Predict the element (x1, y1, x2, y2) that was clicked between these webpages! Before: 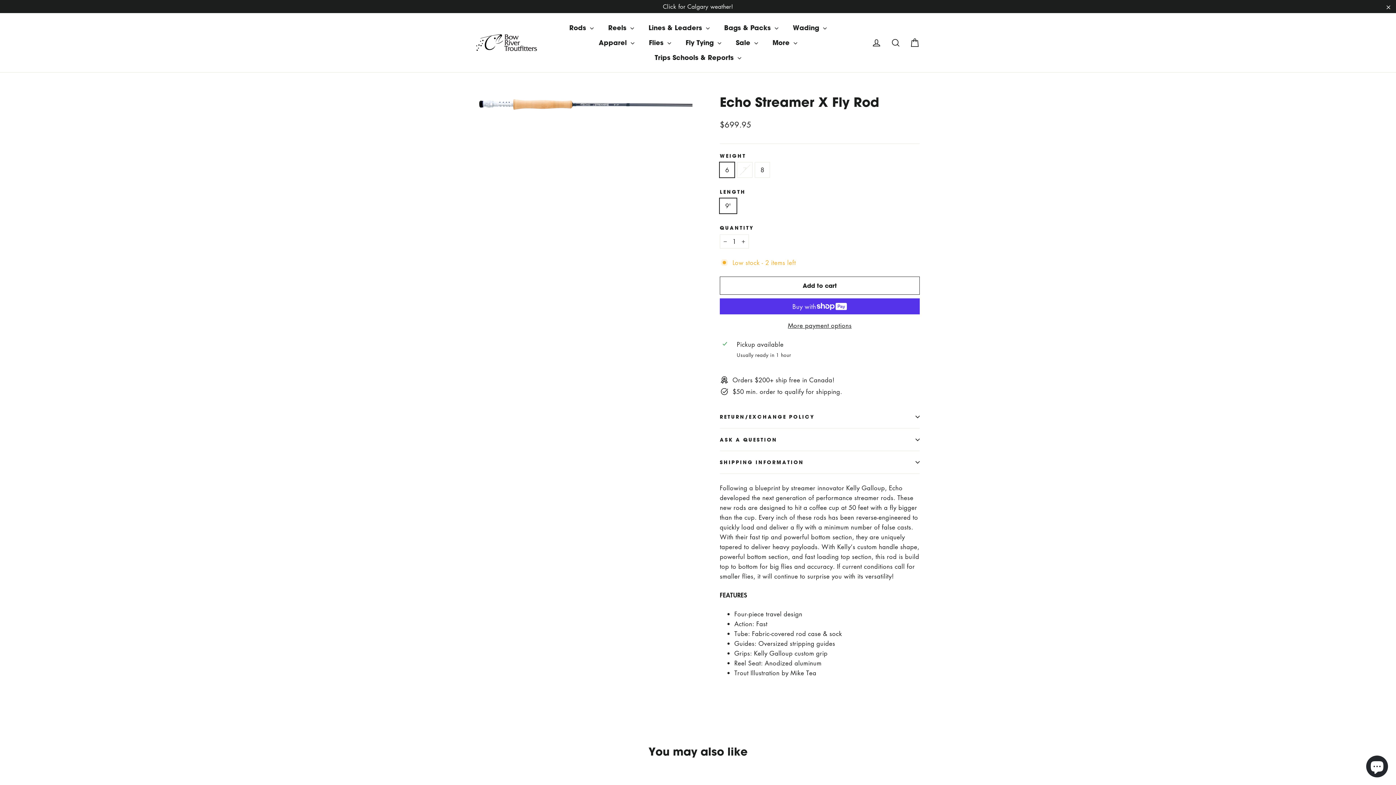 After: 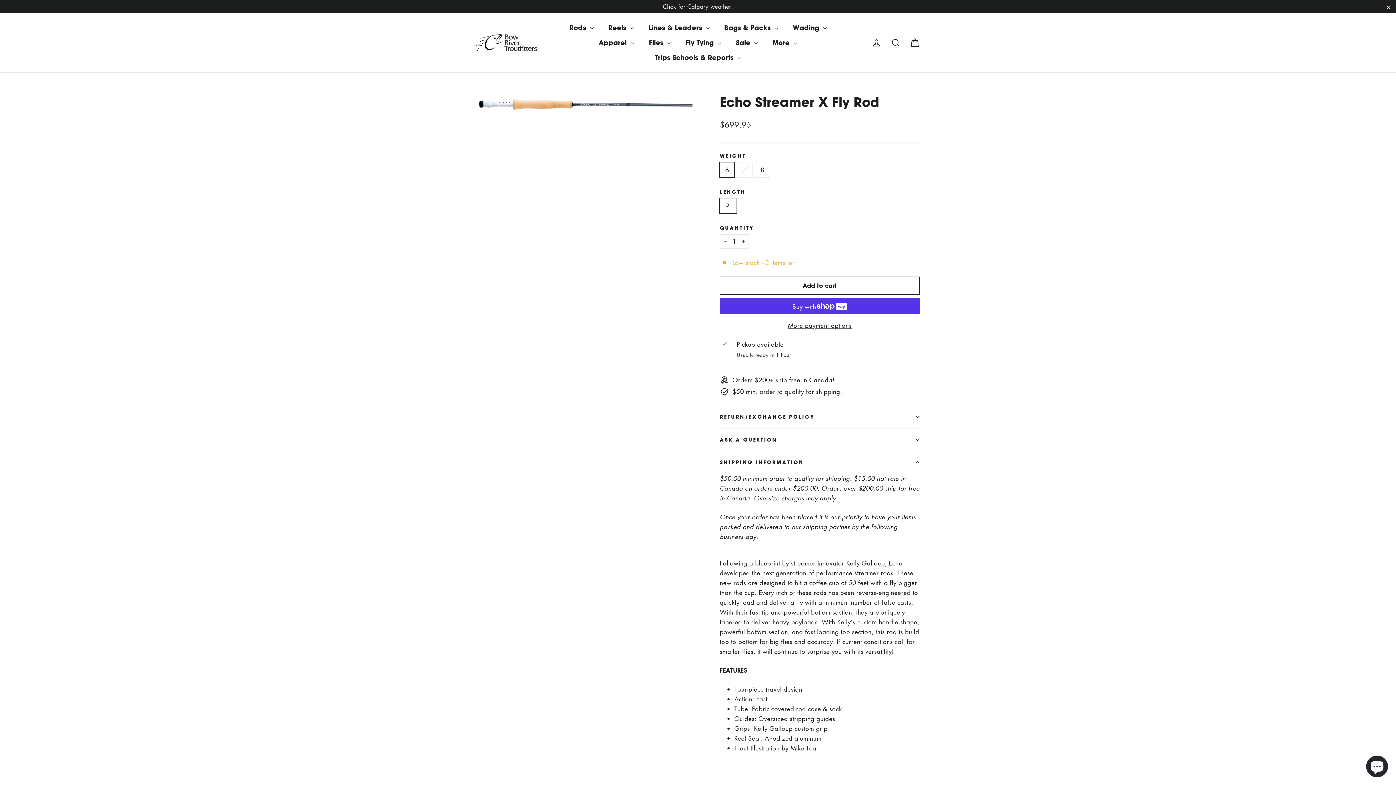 Action: bbox: (720, 451, 920, 473) label: SHIPPING INFORMATION